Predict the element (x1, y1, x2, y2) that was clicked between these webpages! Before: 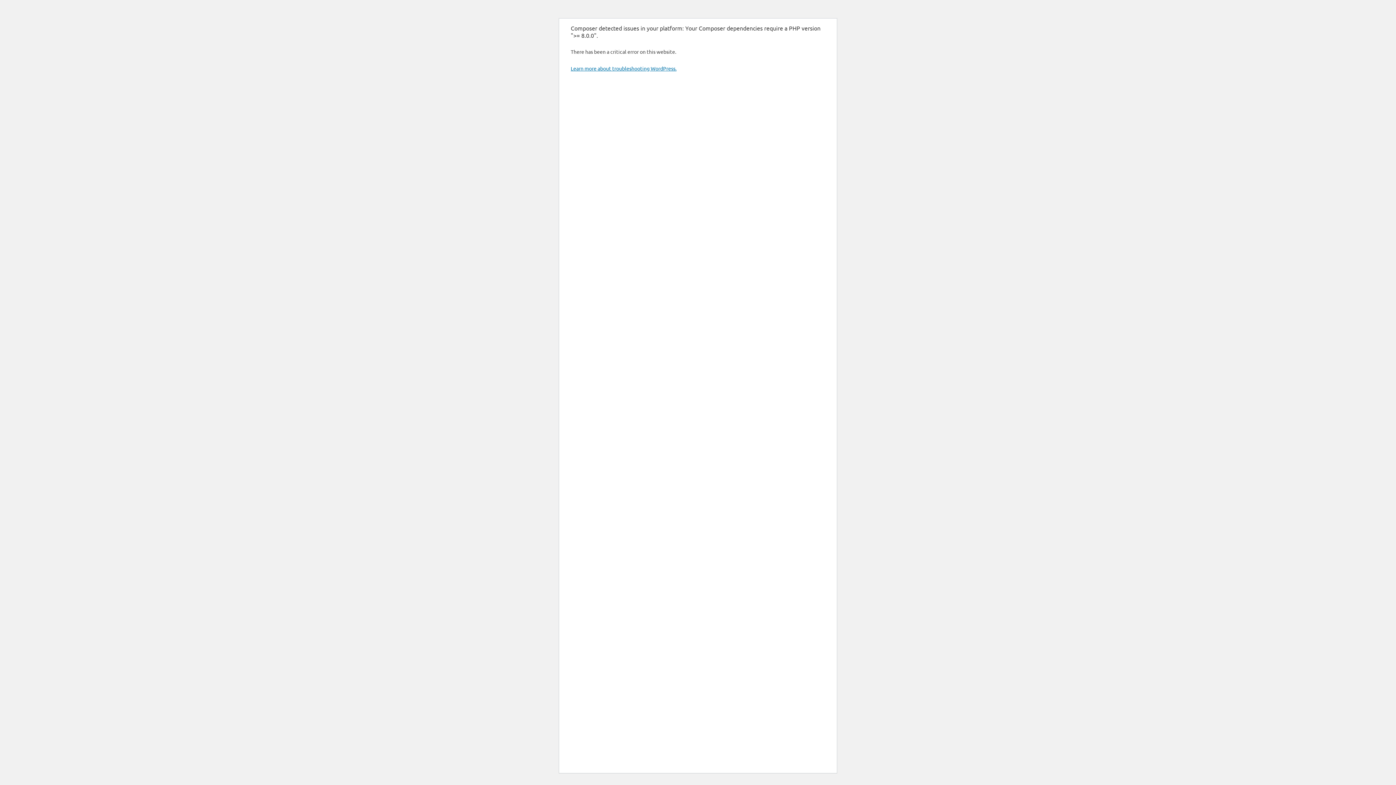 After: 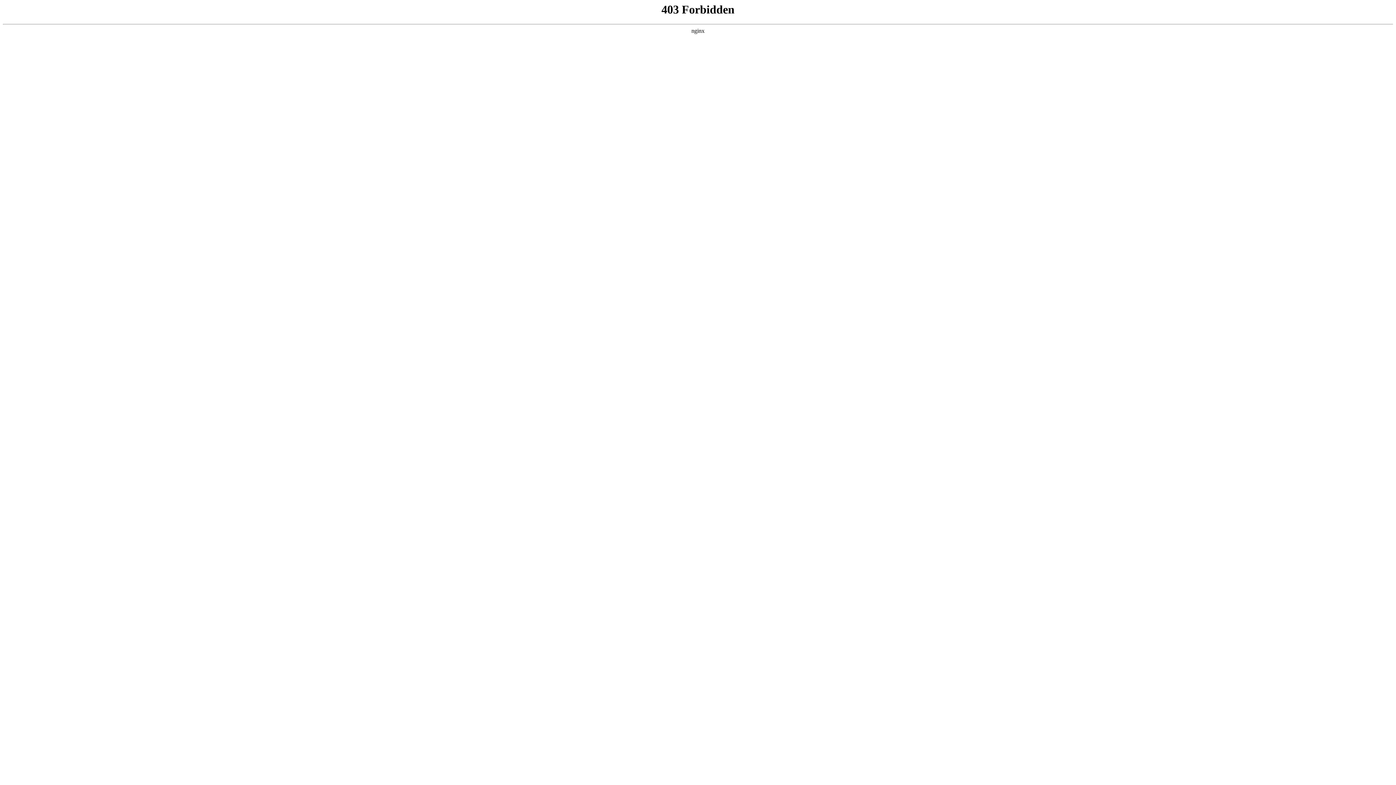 Action: bbox: (570, 65, 676, 71) label: Learn more about troubleshooting WordPress.